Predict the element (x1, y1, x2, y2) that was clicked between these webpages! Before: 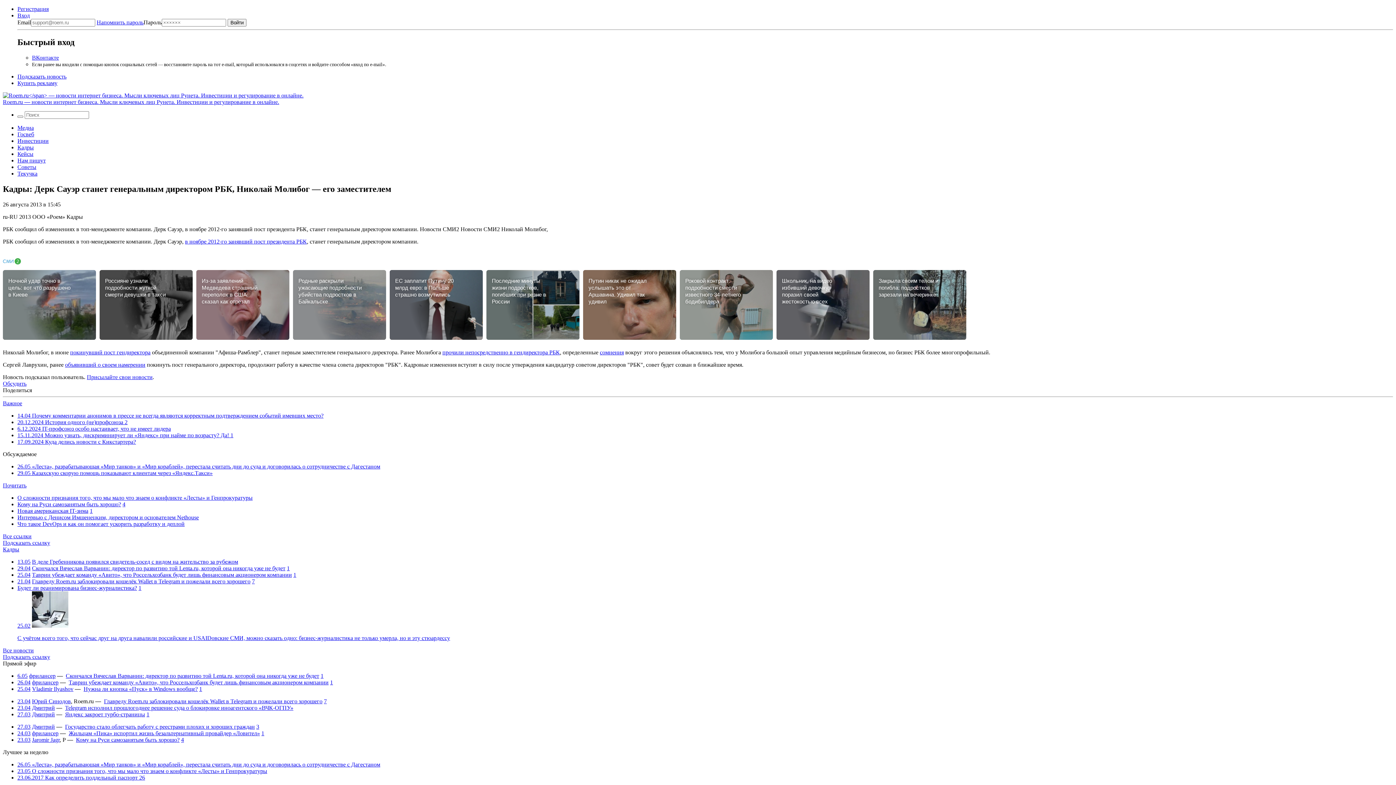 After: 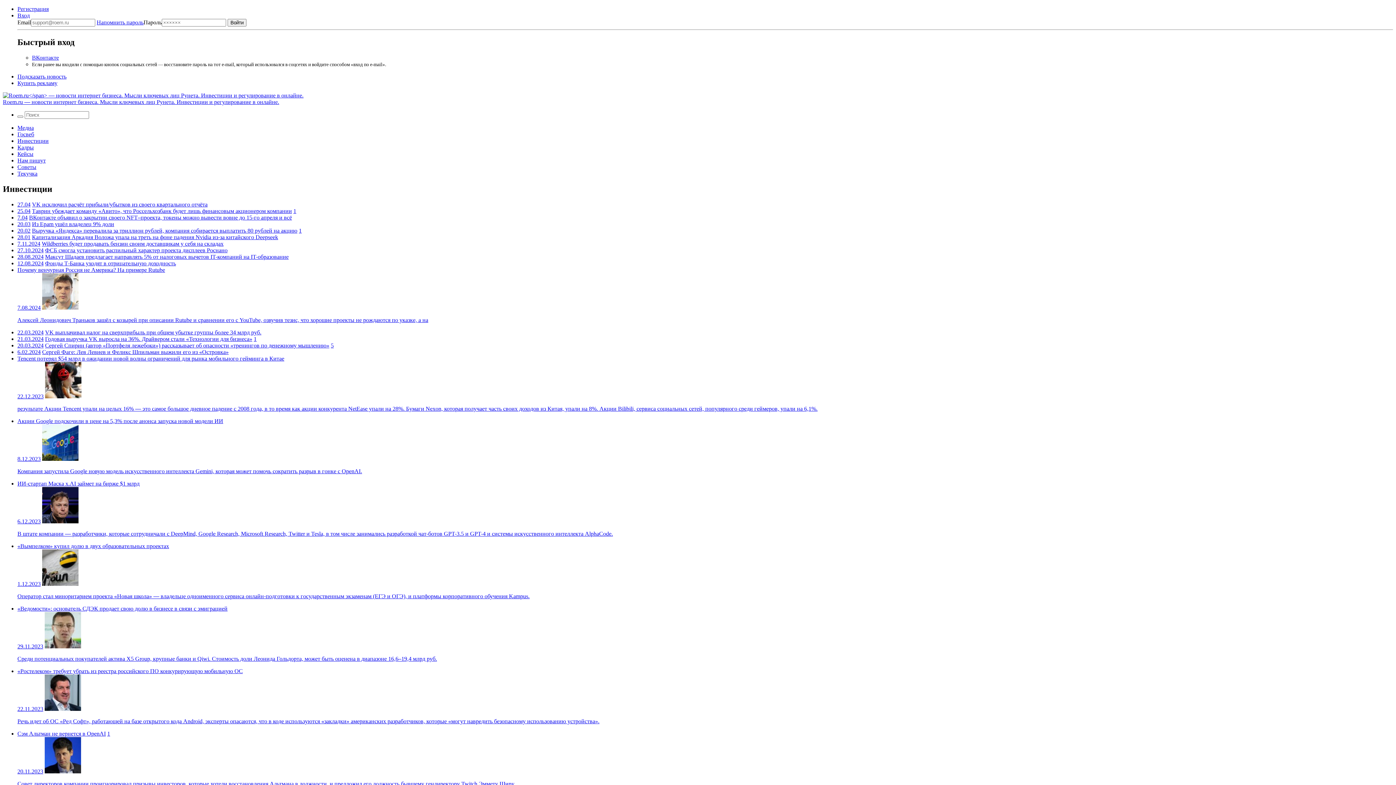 Action: label: Инвестиции bbox: (17, 137, 48, 143)